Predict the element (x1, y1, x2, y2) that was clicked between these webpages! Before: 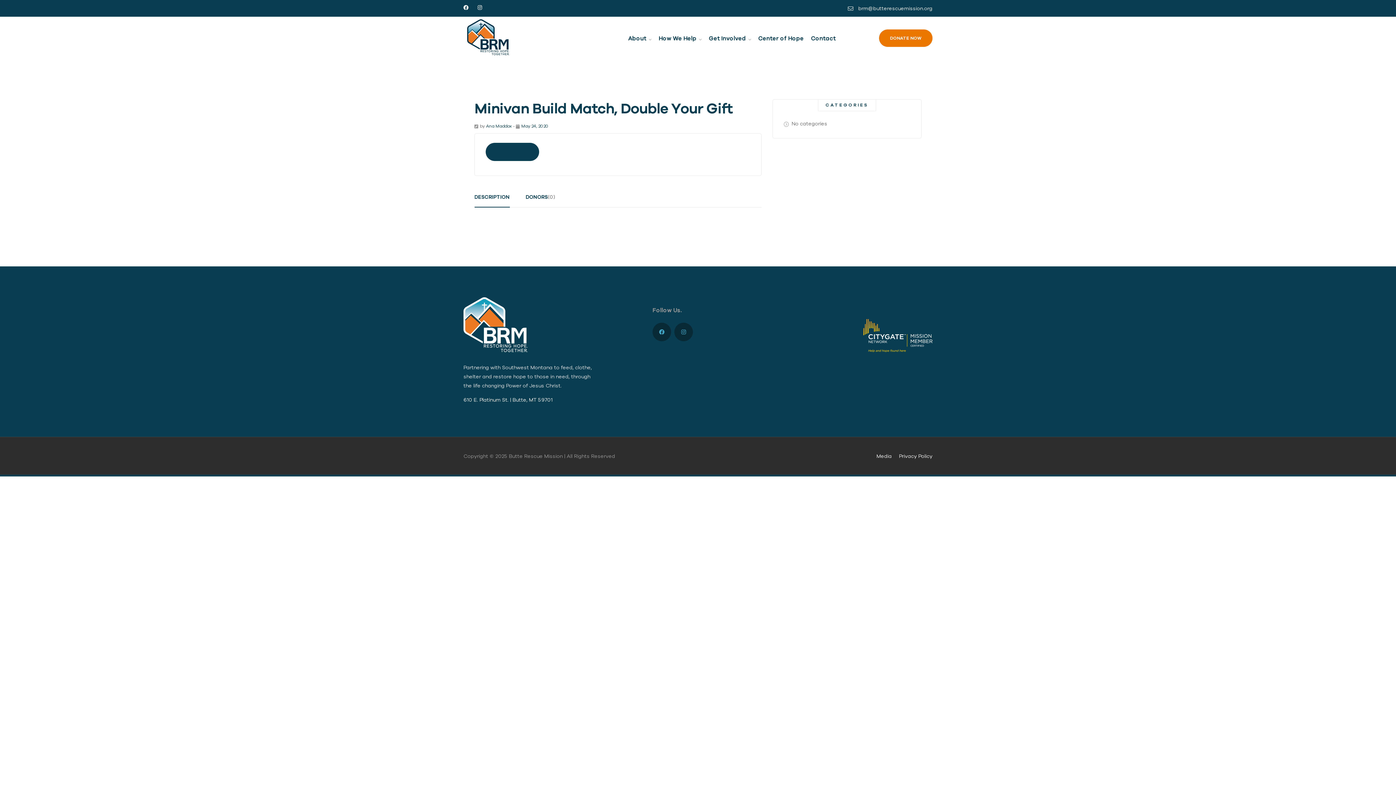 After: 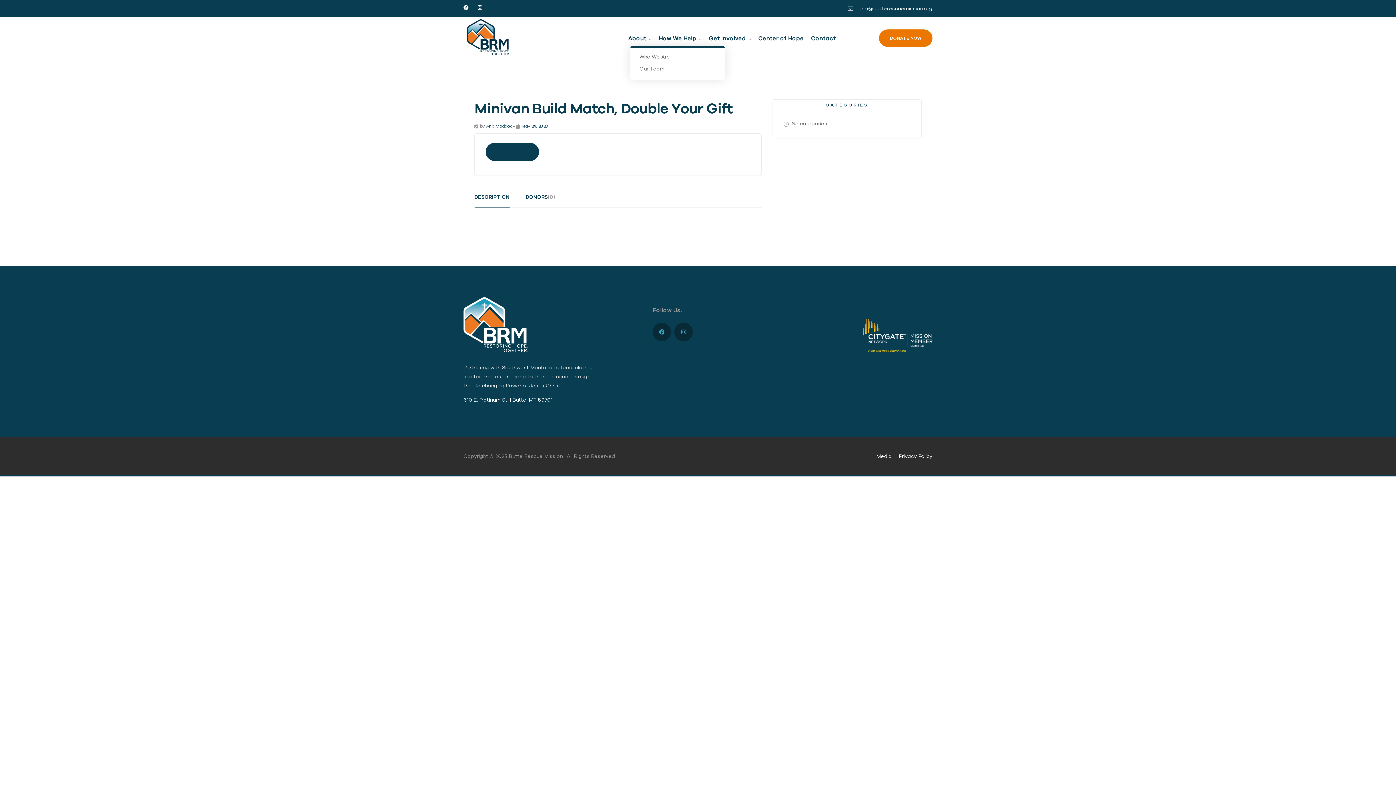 Action: bbox: (625, 30, 654, 46) label: About